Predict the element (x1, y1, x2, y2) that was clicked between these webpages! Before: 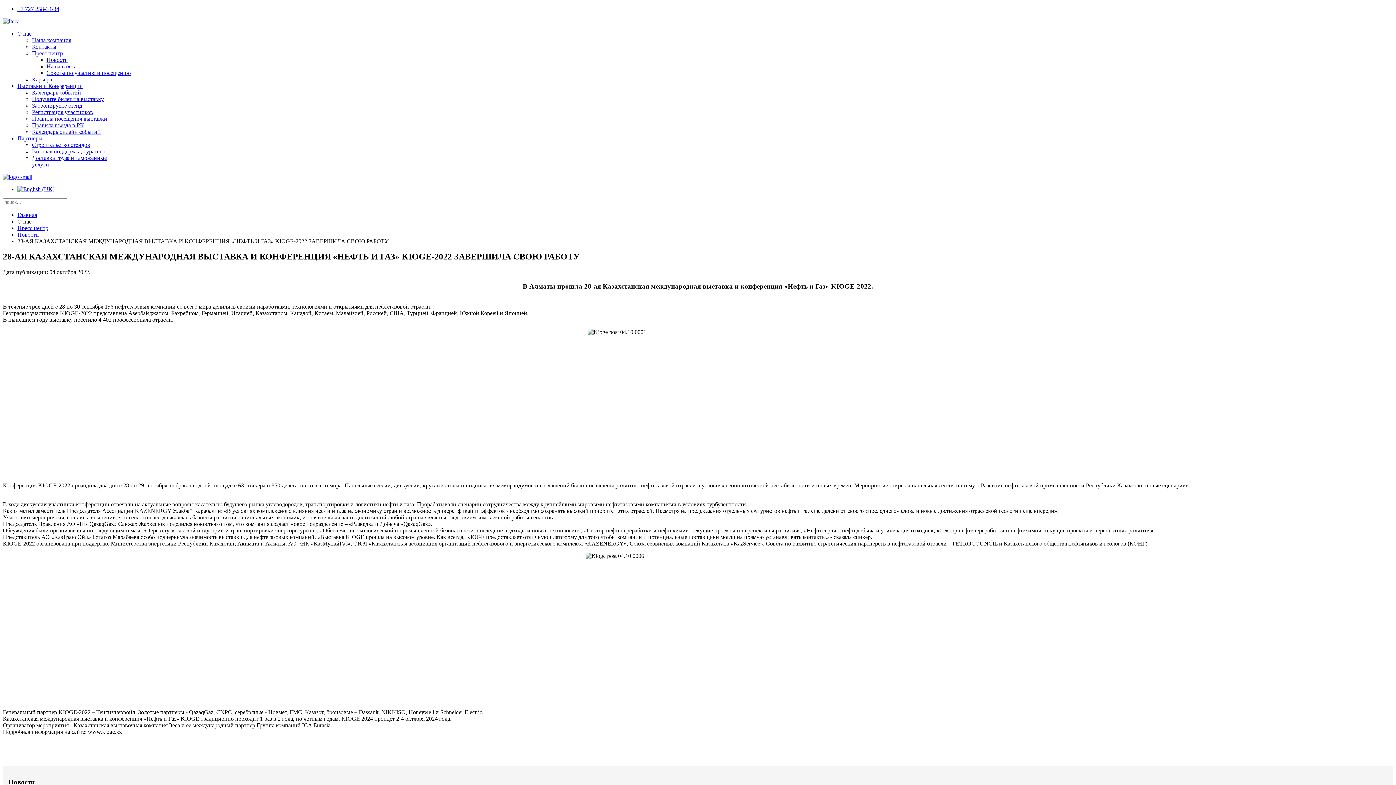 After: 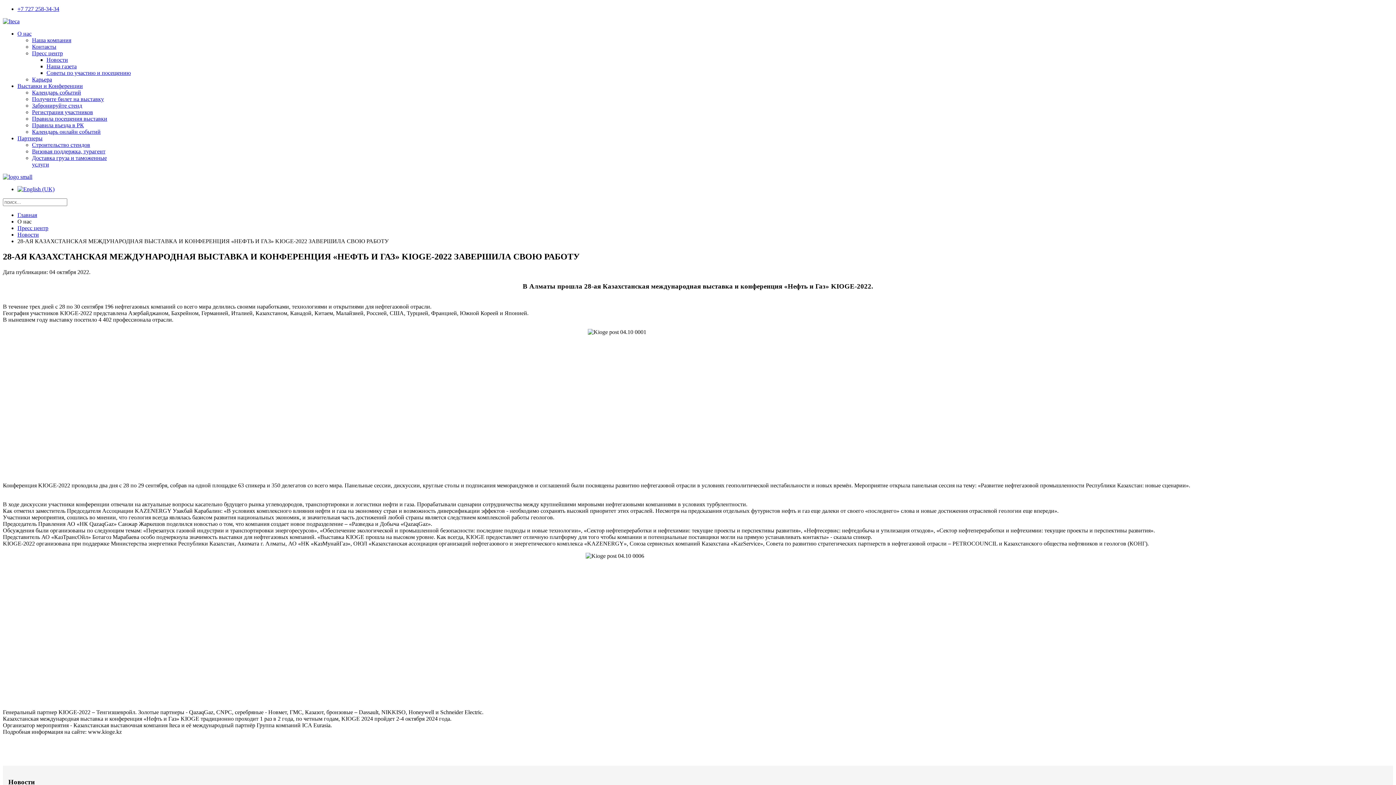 Action: bbox: (17, 135, 42, 141) label: Партнеры